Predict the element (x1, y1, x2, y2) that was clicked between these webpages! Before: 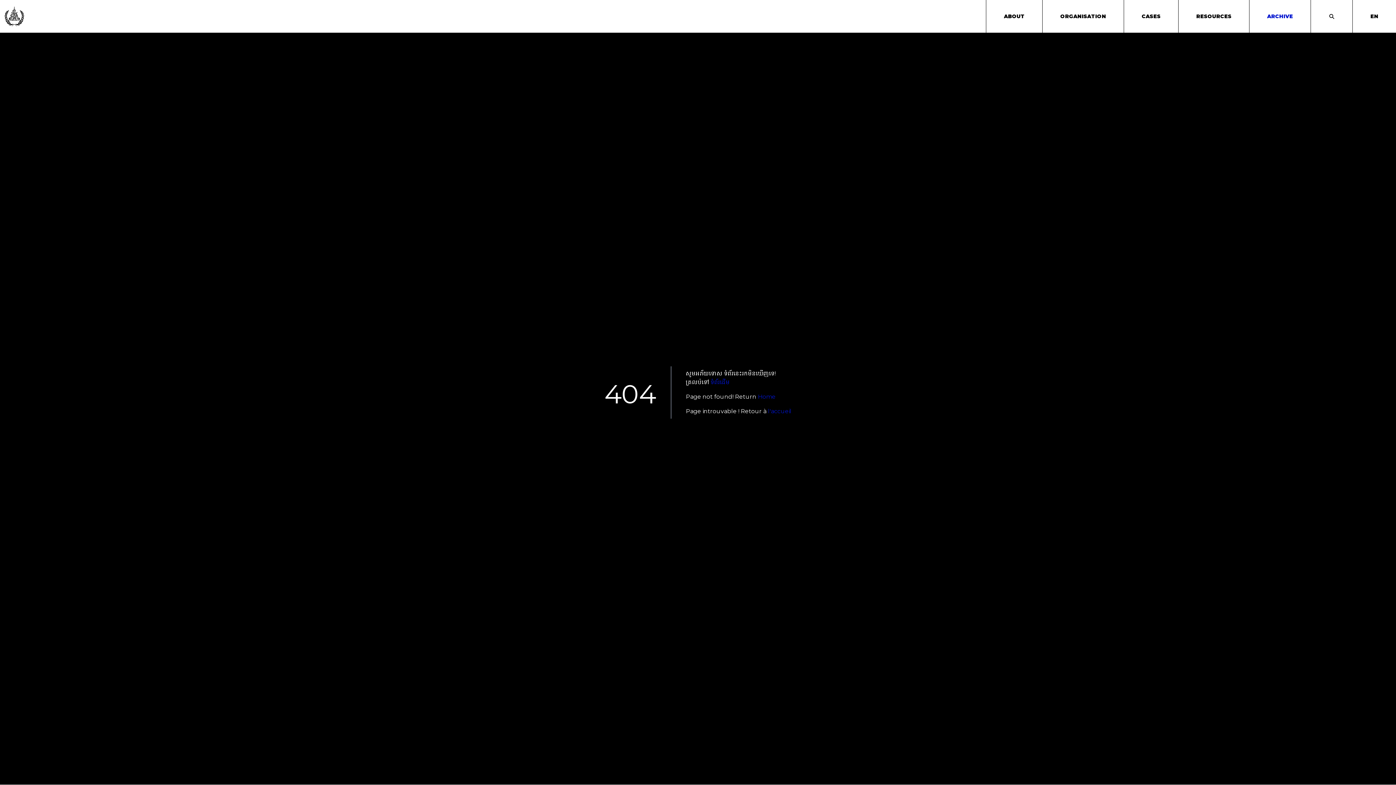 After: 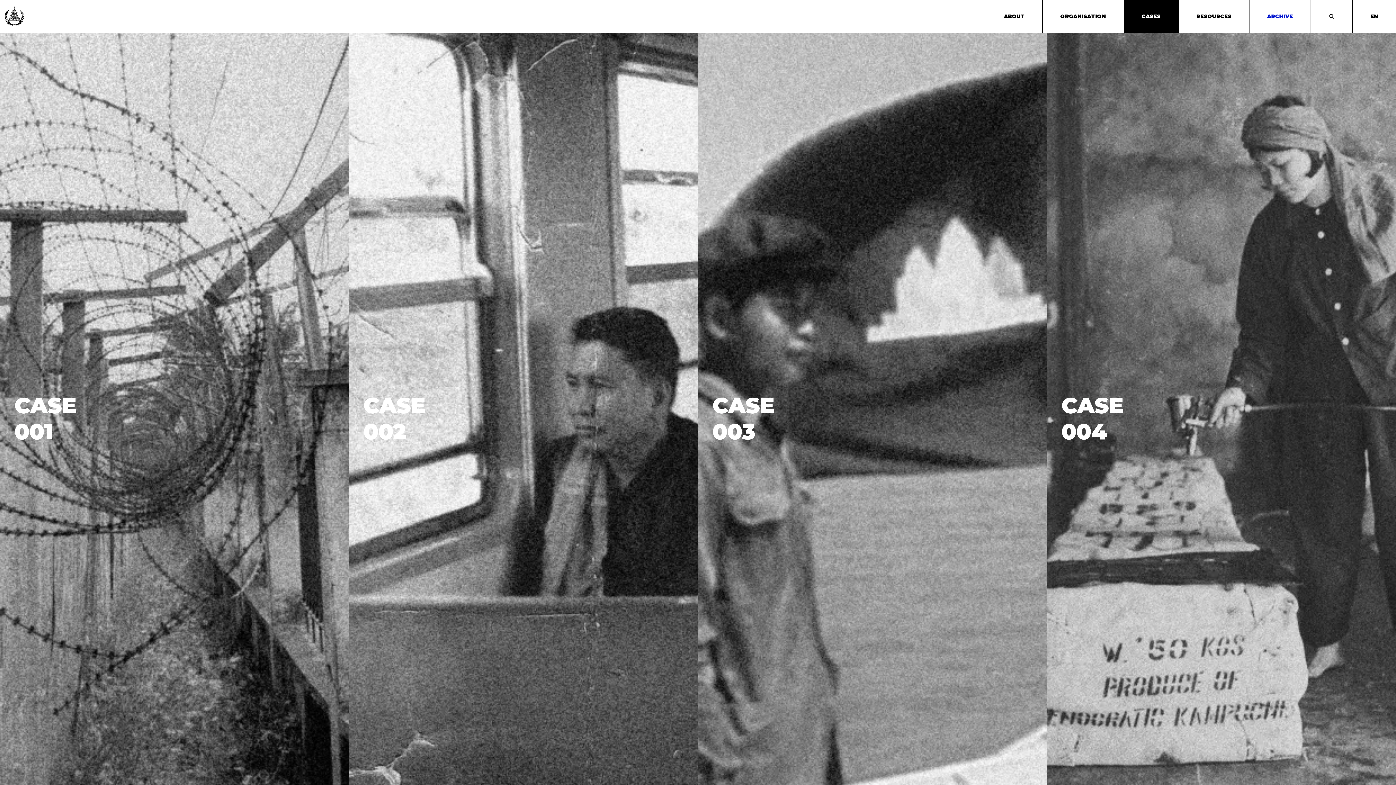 Action: bbox: (1124, 0, 1178, 32) label: CASES